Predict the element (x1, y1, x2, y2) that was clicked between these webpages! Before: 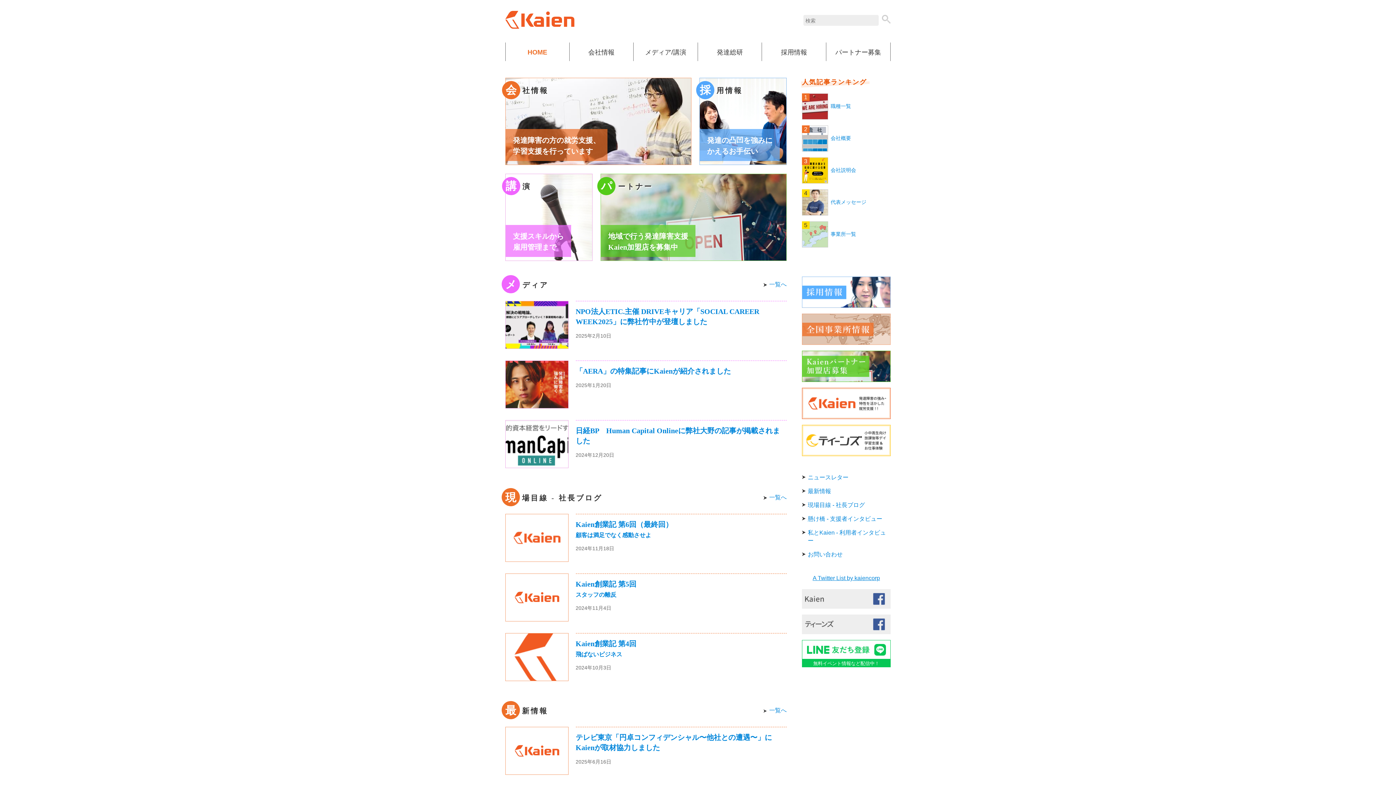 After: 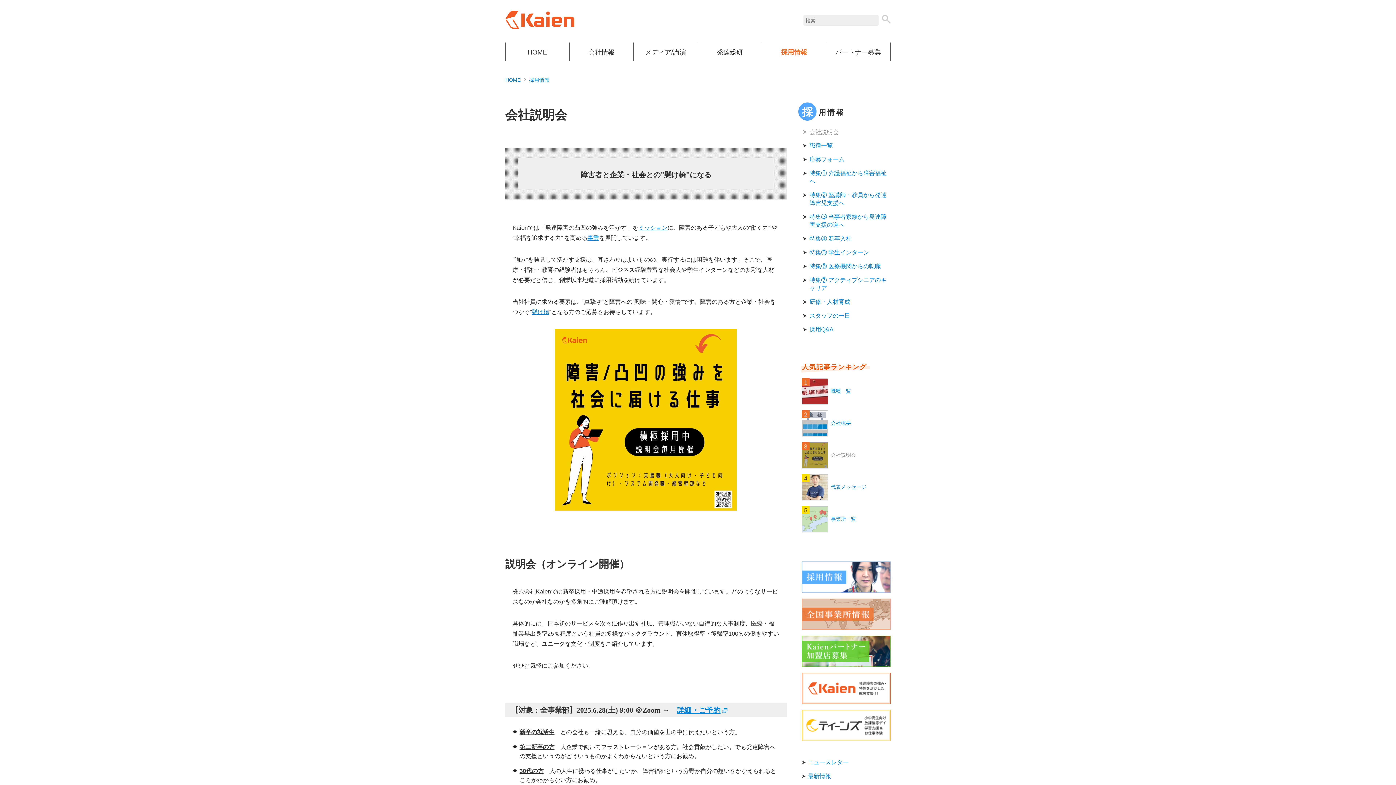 Action: bbox: (802, 157, 828, 183)